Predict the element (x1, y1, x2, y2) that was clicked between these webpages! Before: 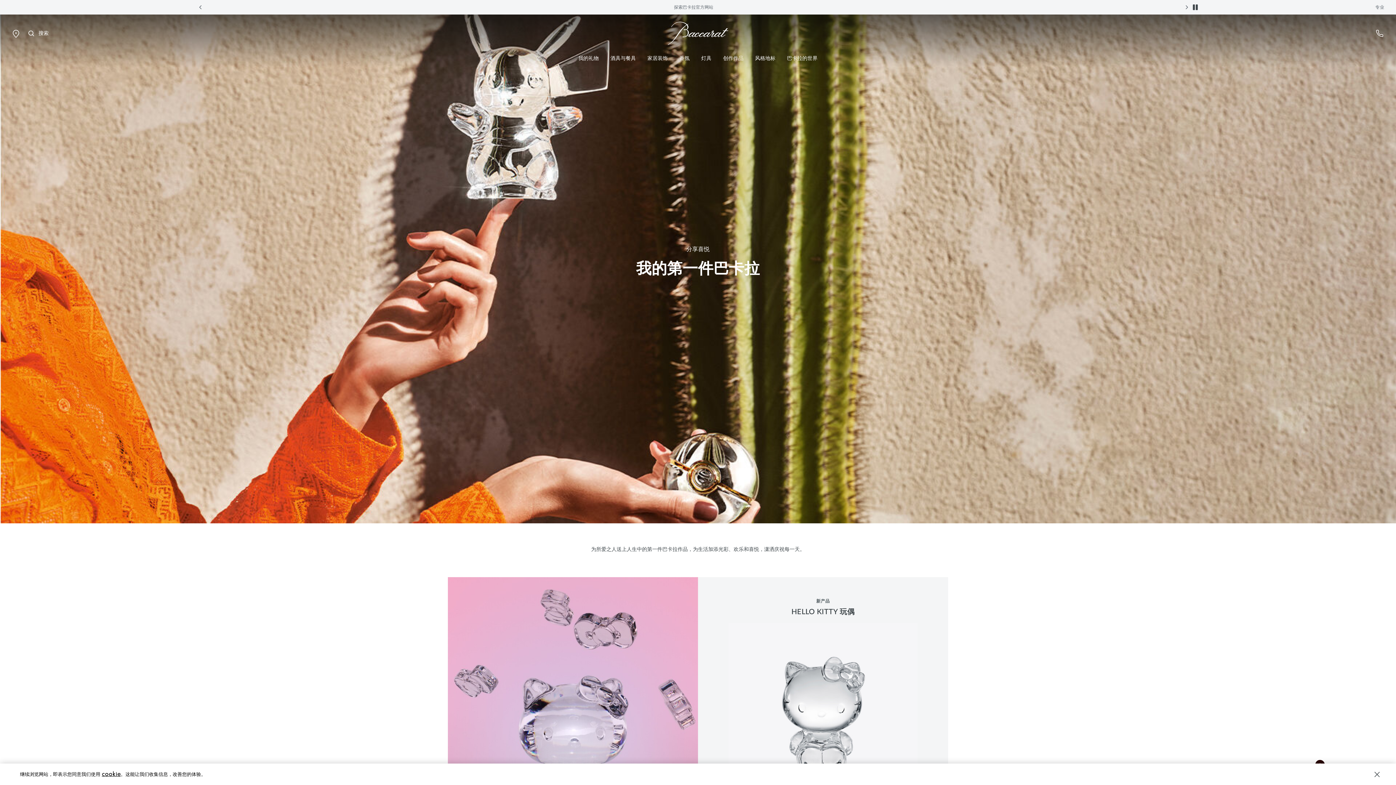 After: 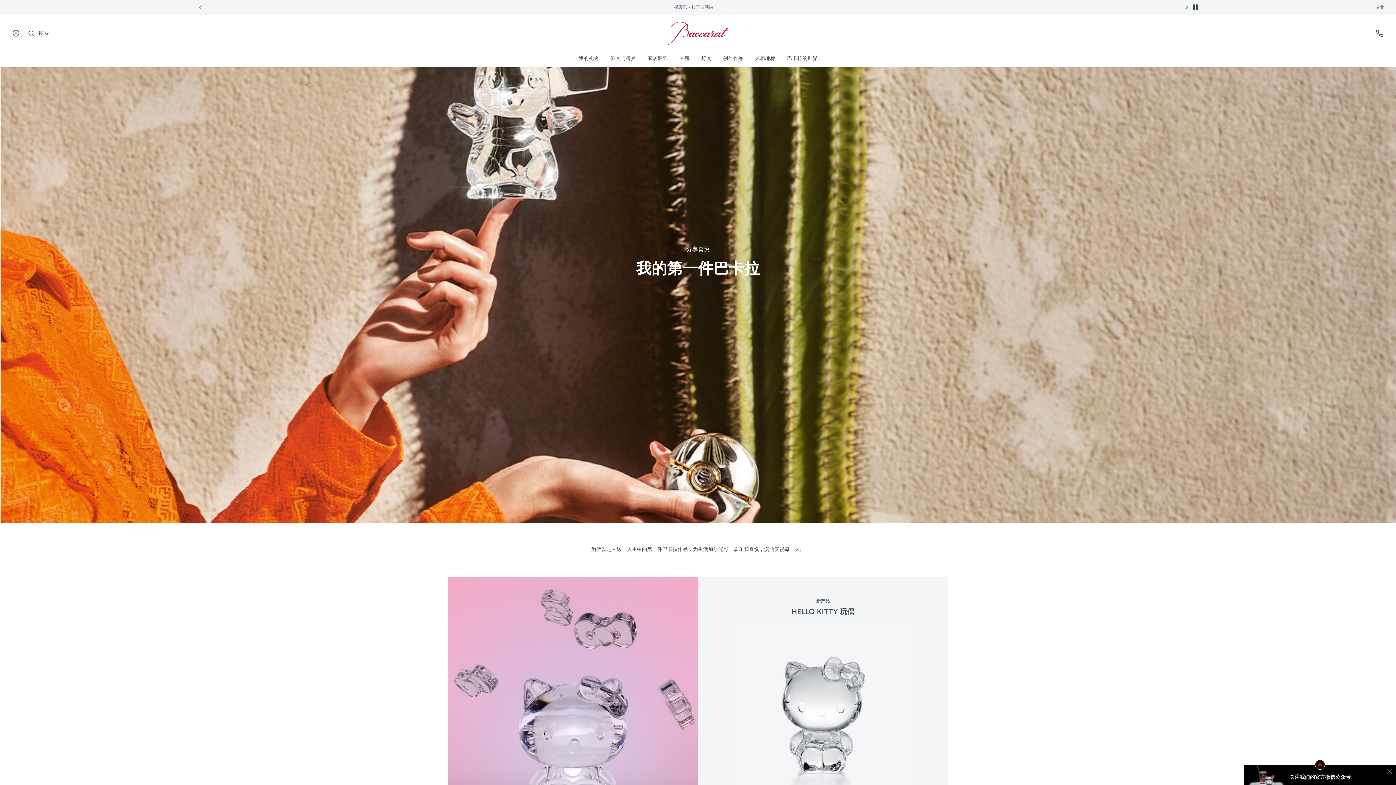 Action: bbox: (11, 29, 20, 37) label: 开启巴卡拉商店定位页面